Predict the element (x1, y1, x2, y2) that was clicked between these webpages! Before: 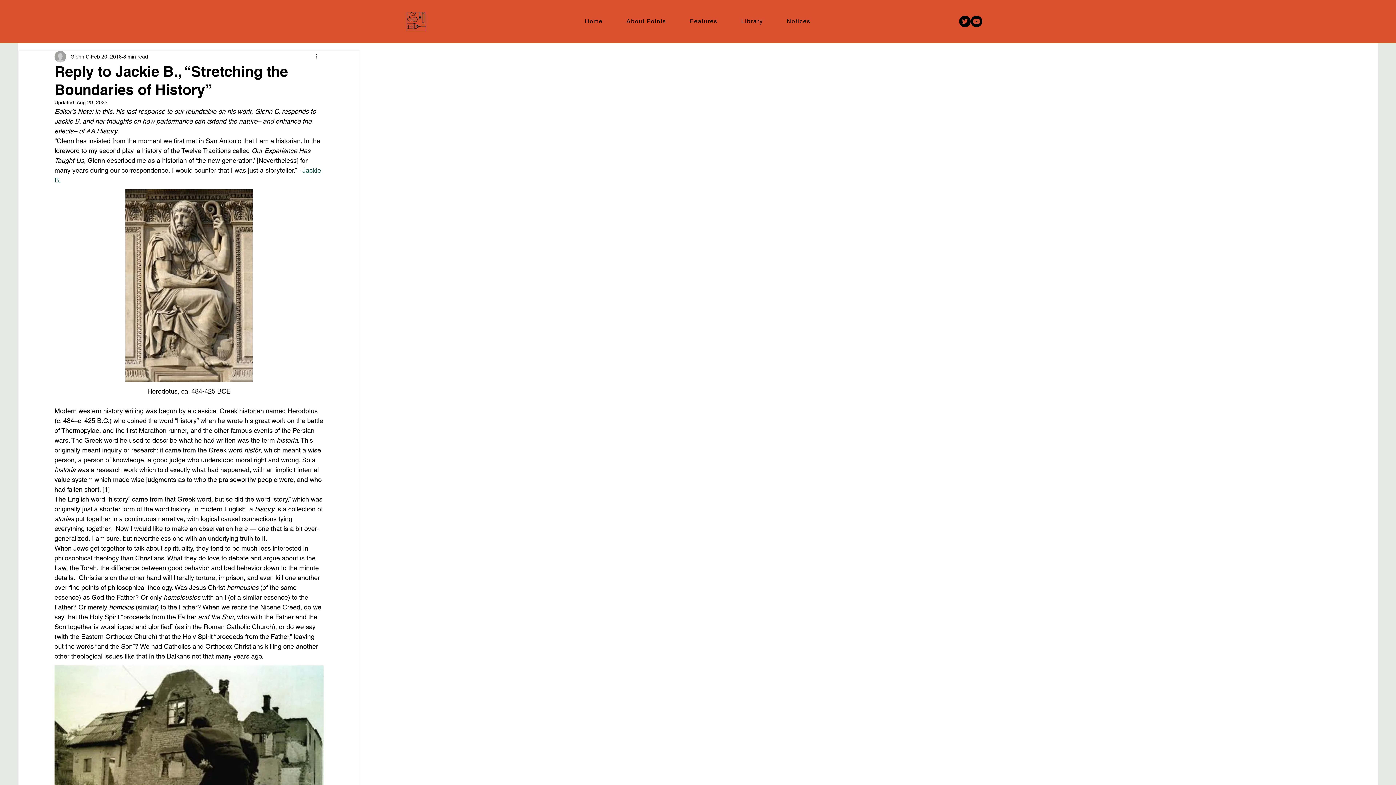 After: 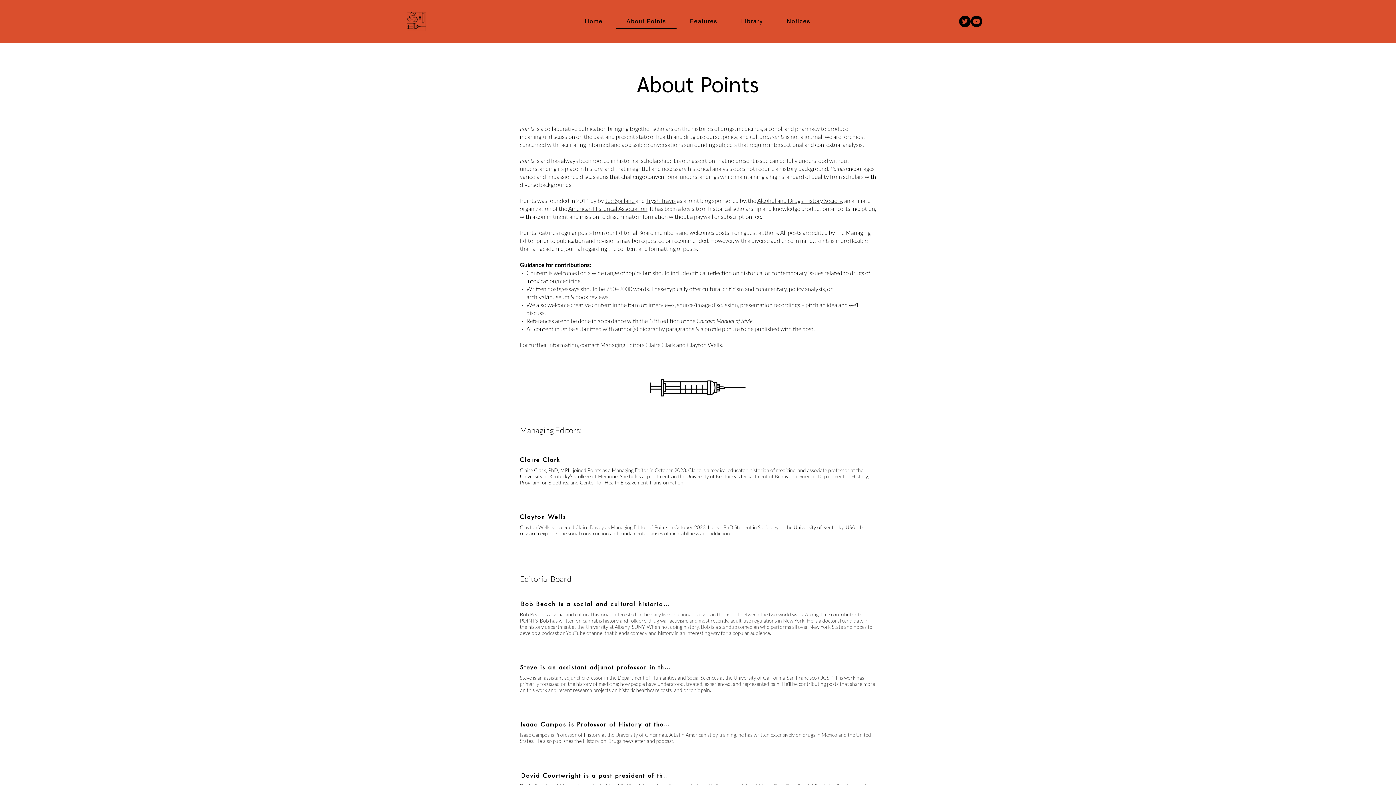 Action: bbox: (616, 14, 676, 29) label: About Points